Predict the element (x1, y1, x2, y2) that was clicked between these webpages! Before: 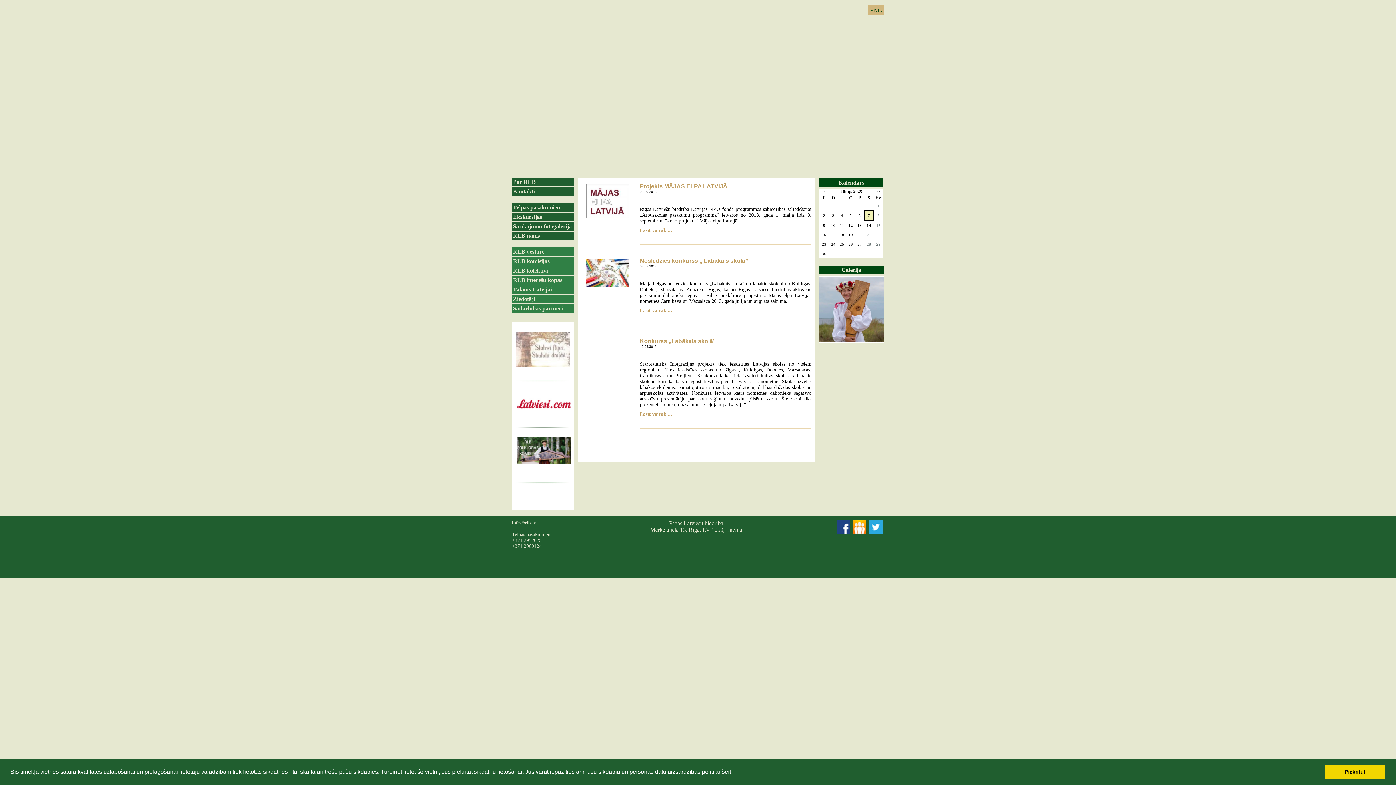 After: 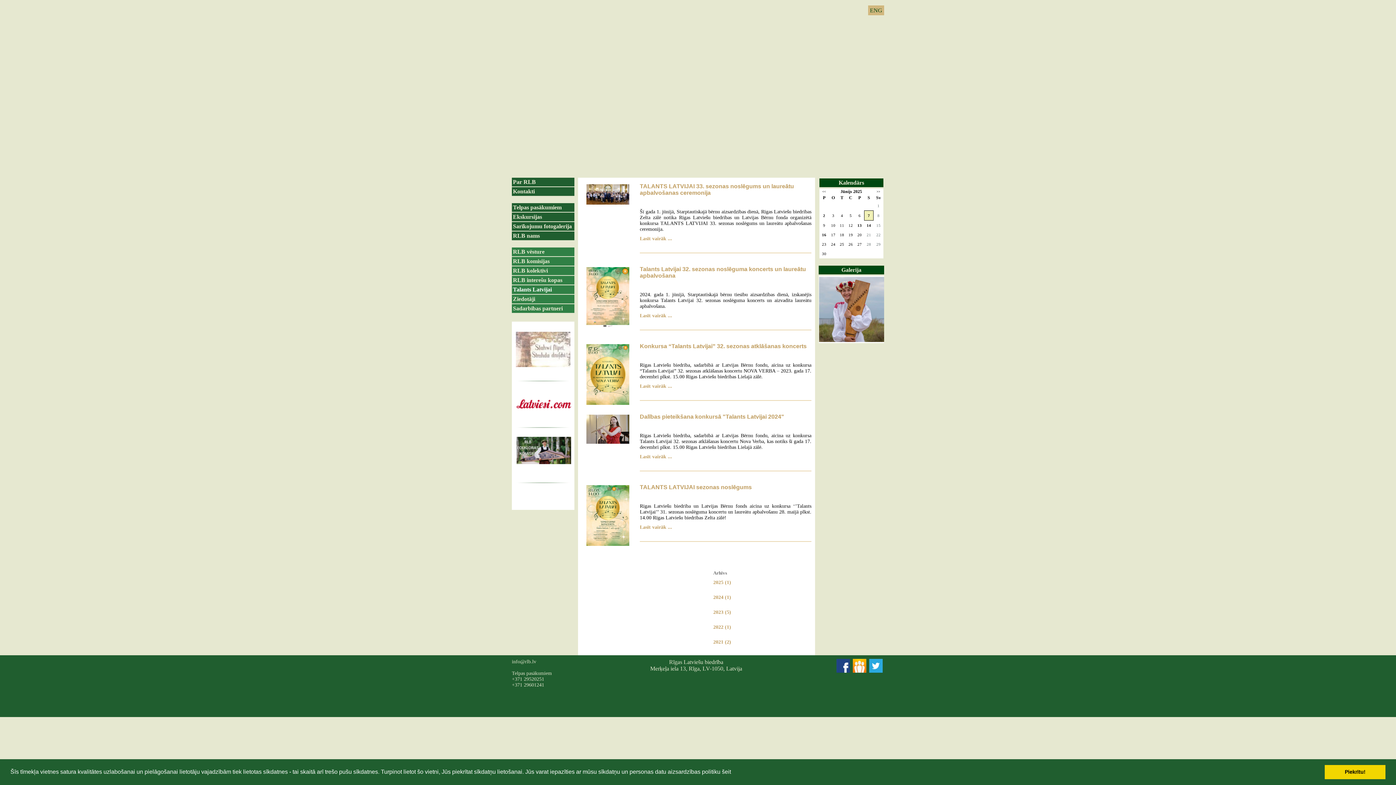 Action: label: Talants Latvijai bbox: (512, 285, 574, 294)